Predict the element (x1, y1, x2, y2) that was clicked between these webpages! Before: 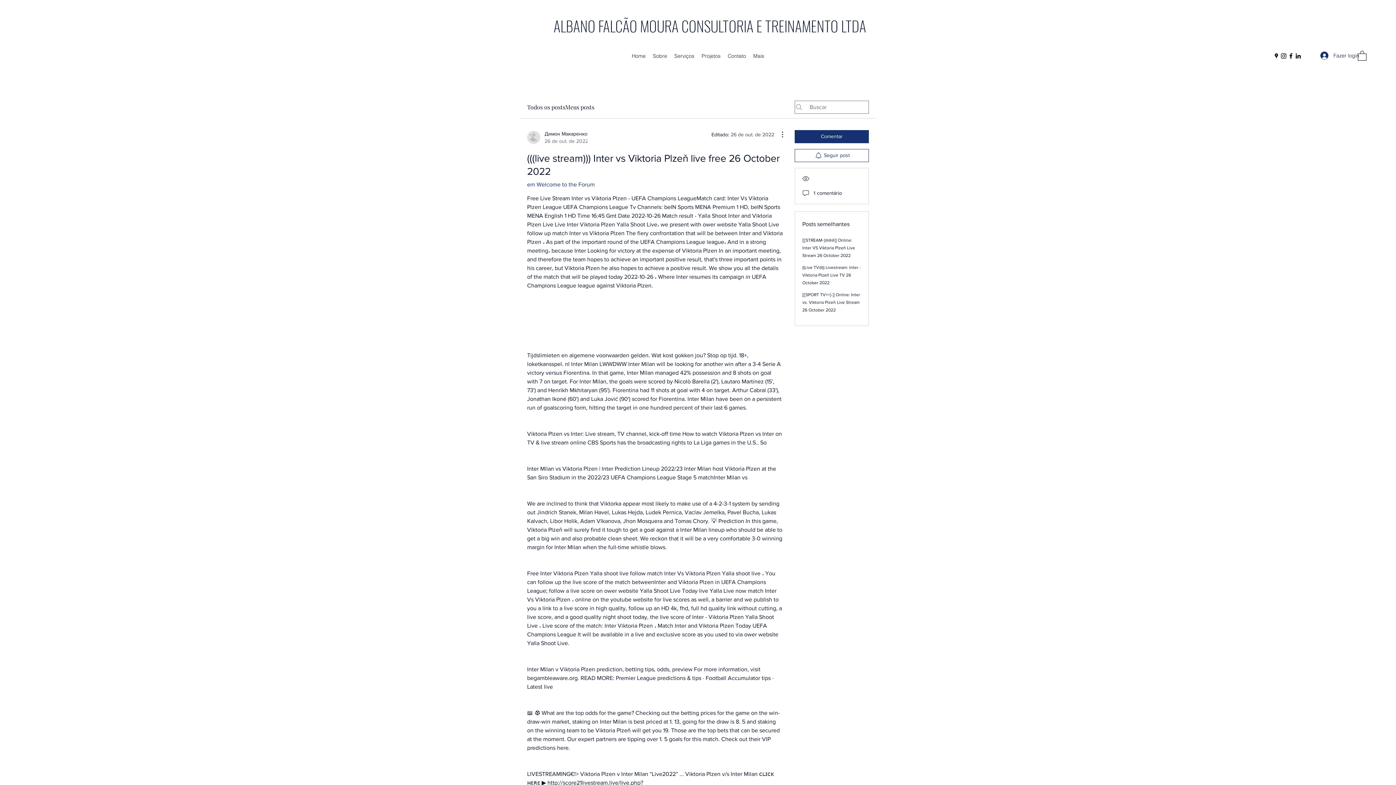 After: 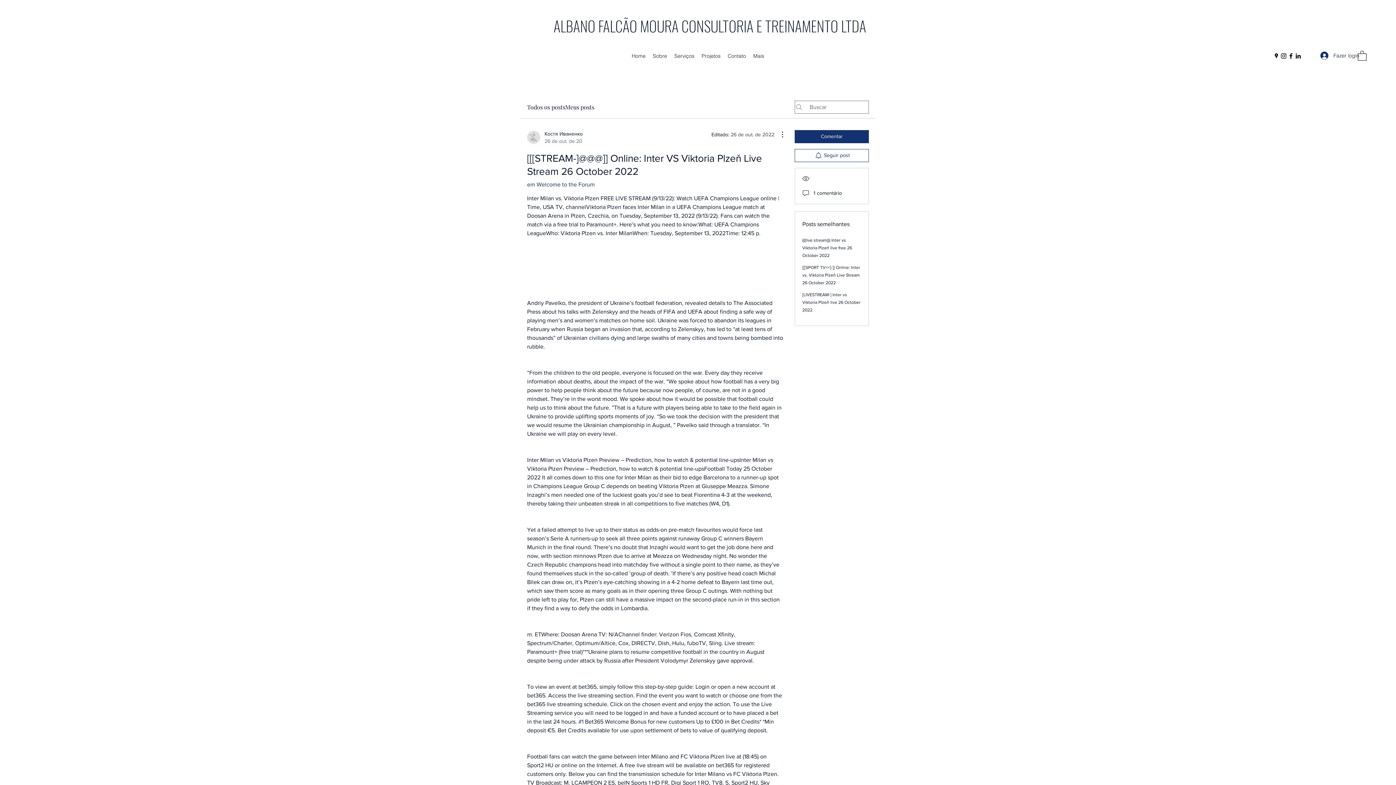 Action: bbox: (802, 237, 855, 258) label: [[[STREAM-]@@@]] Online: Inter VS Viktoria Plzeň Live Stream 26 October 2022